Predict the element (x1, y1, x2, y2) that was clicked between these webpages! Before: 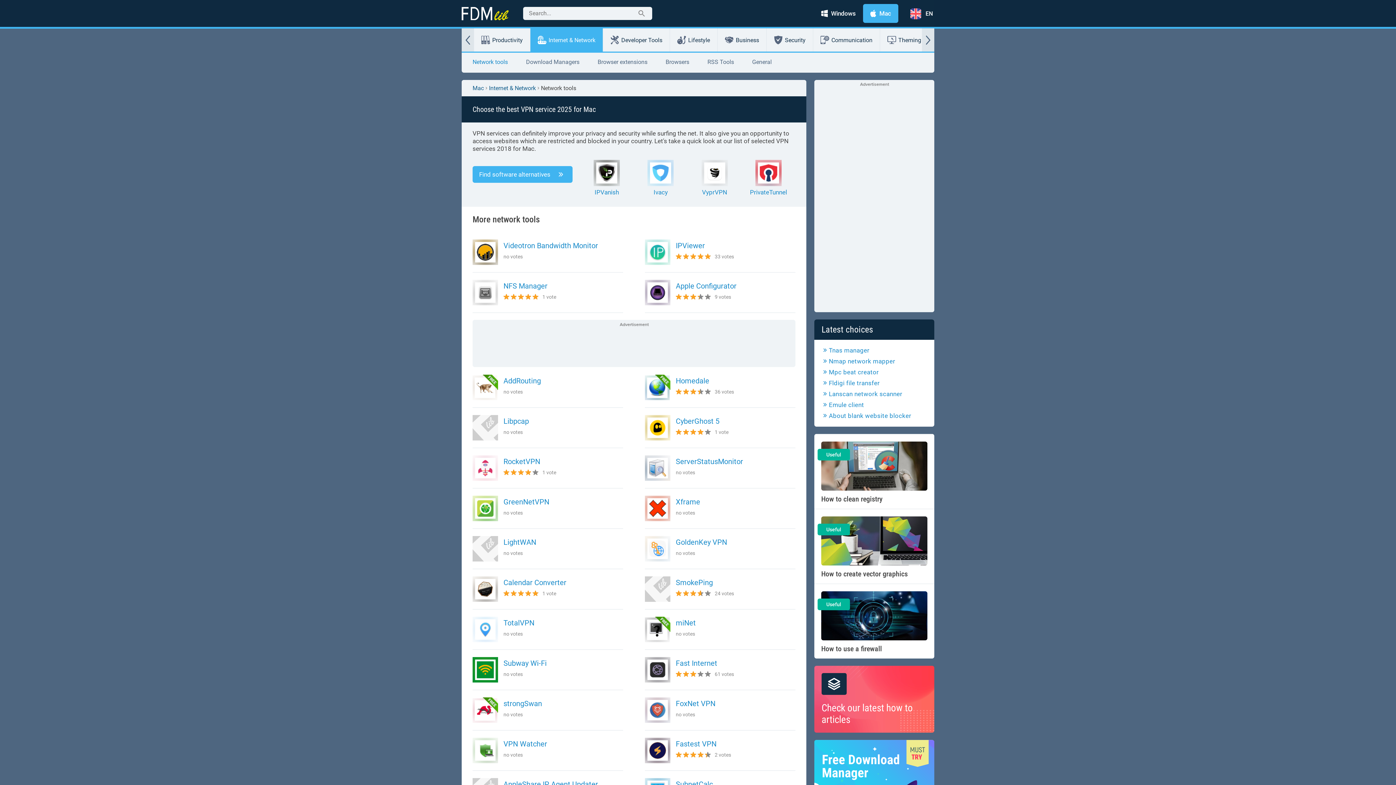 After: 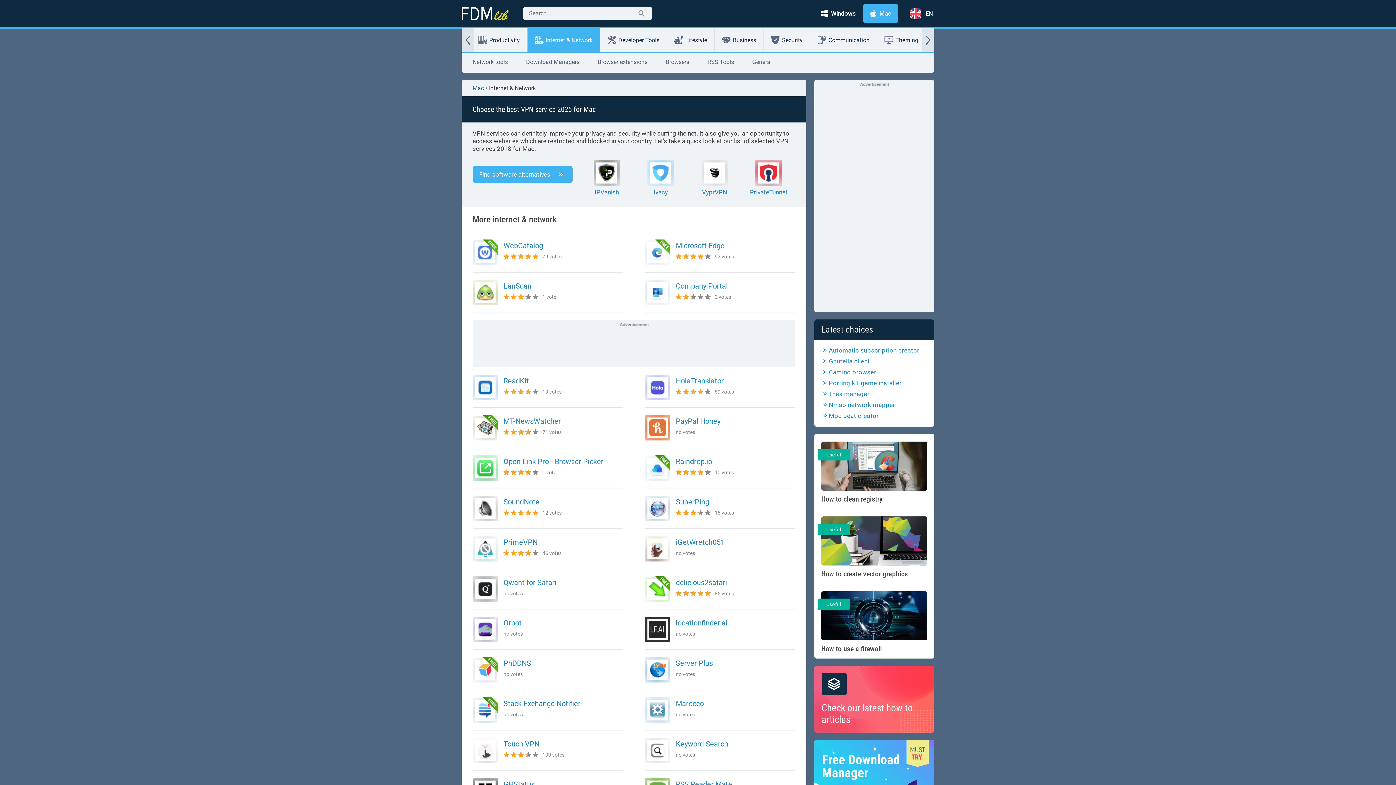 Action: label: Internet & Network bbox: (530, 28, 602, 51)